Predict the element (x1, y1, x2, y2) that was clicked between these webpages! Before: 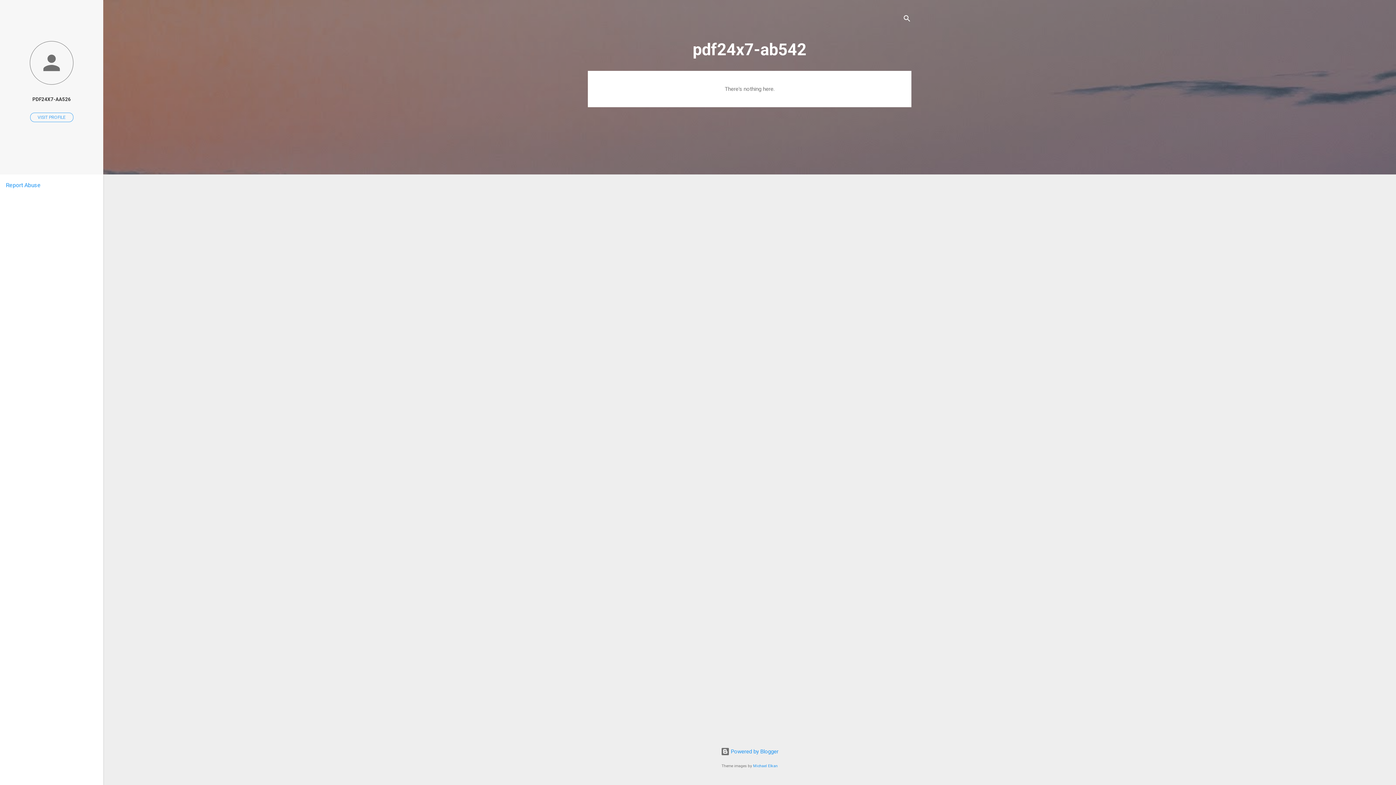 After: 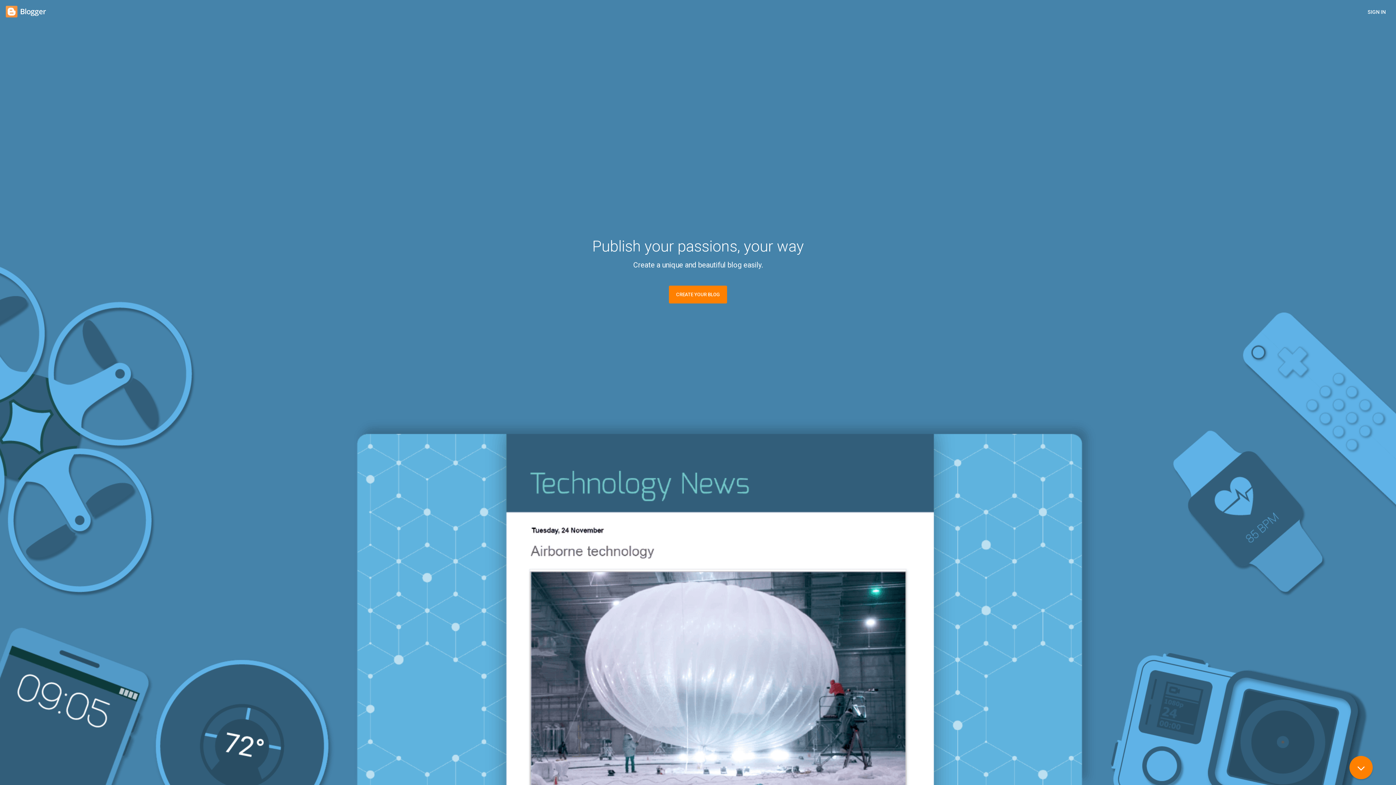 Action: bbox: (720, 748, 778, 755) label:  Powered by Blogger